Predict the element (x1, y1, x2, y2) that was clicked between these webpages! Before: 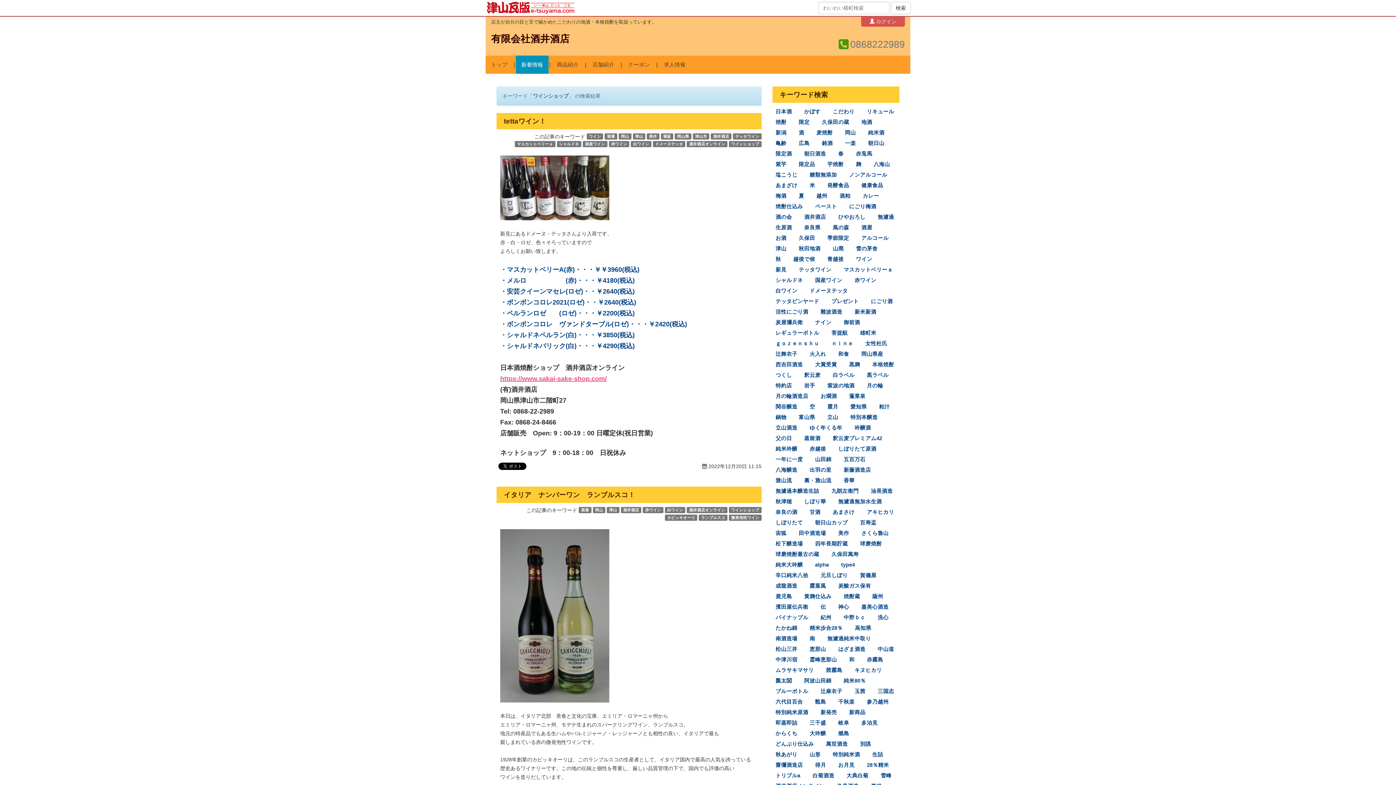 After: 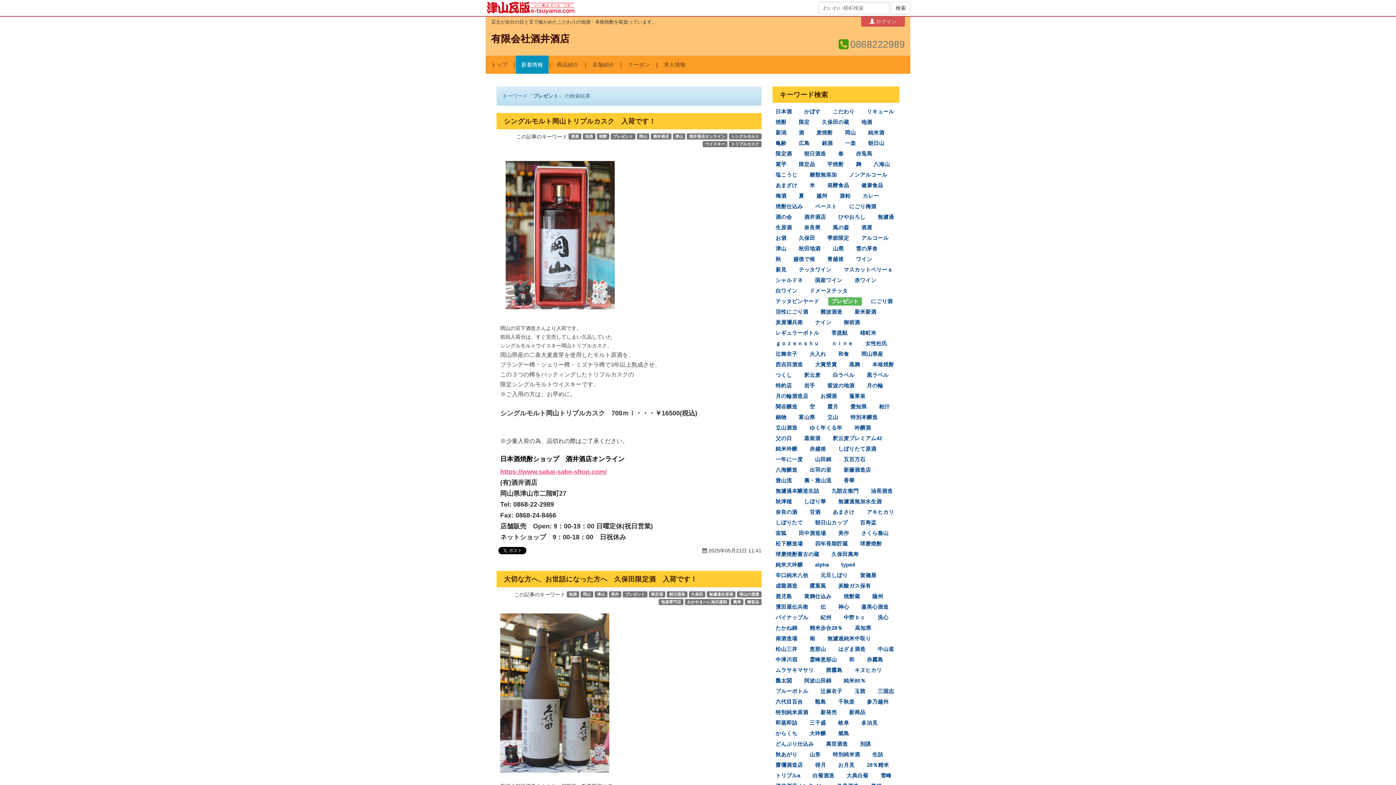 Action: bbox: (828, 297, 862, 305) label: プレゼント